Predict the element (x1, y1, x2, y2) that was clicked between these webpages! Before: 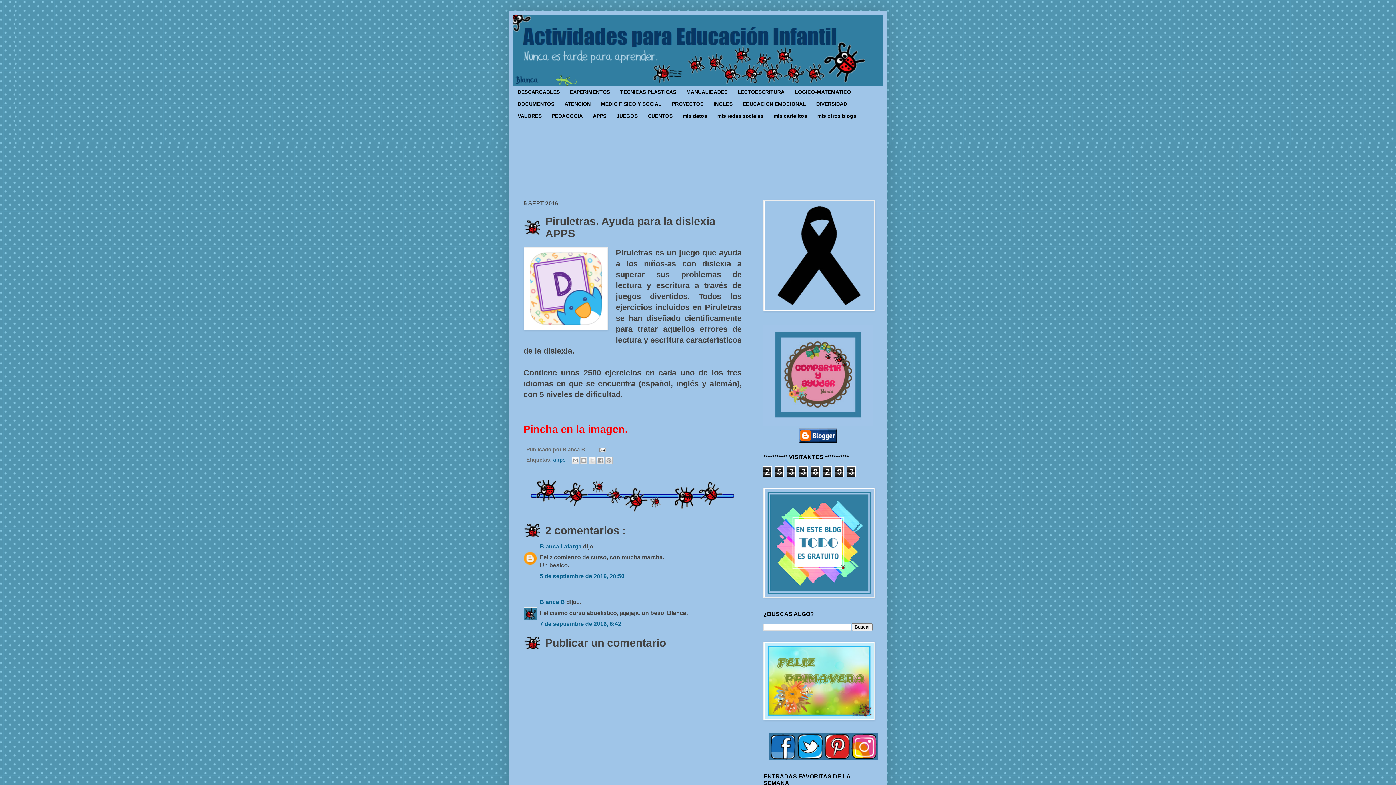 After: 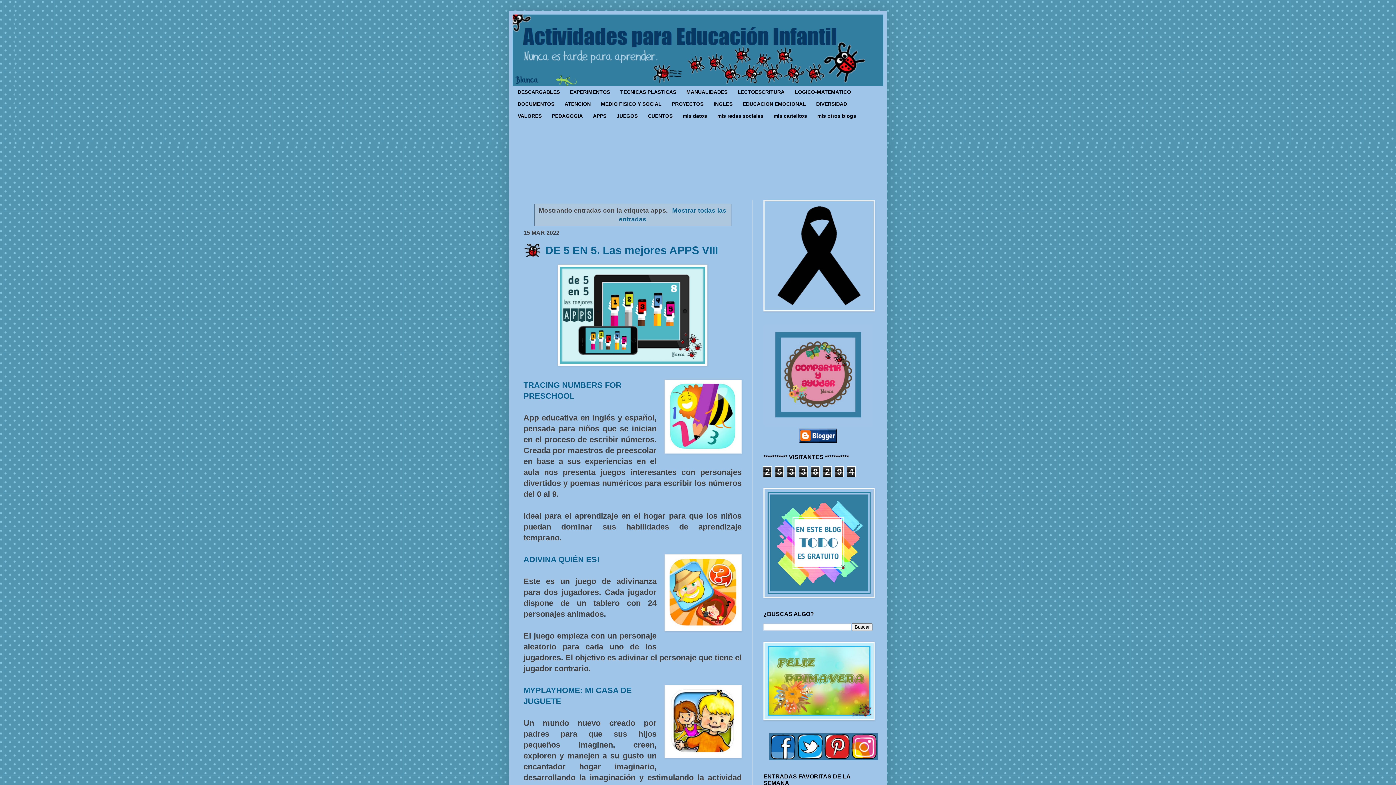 Action: bbox: (553, 457, 567, 463) label: apps 